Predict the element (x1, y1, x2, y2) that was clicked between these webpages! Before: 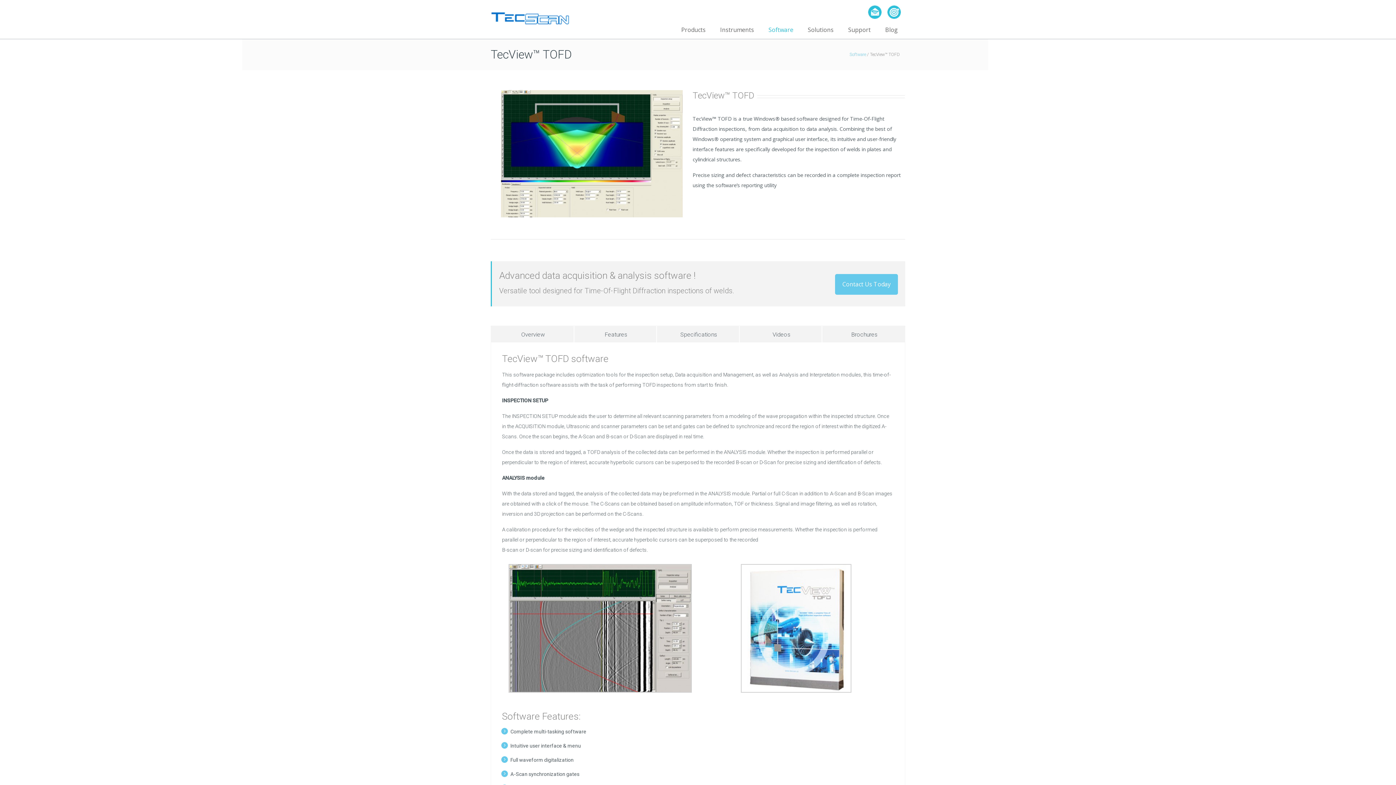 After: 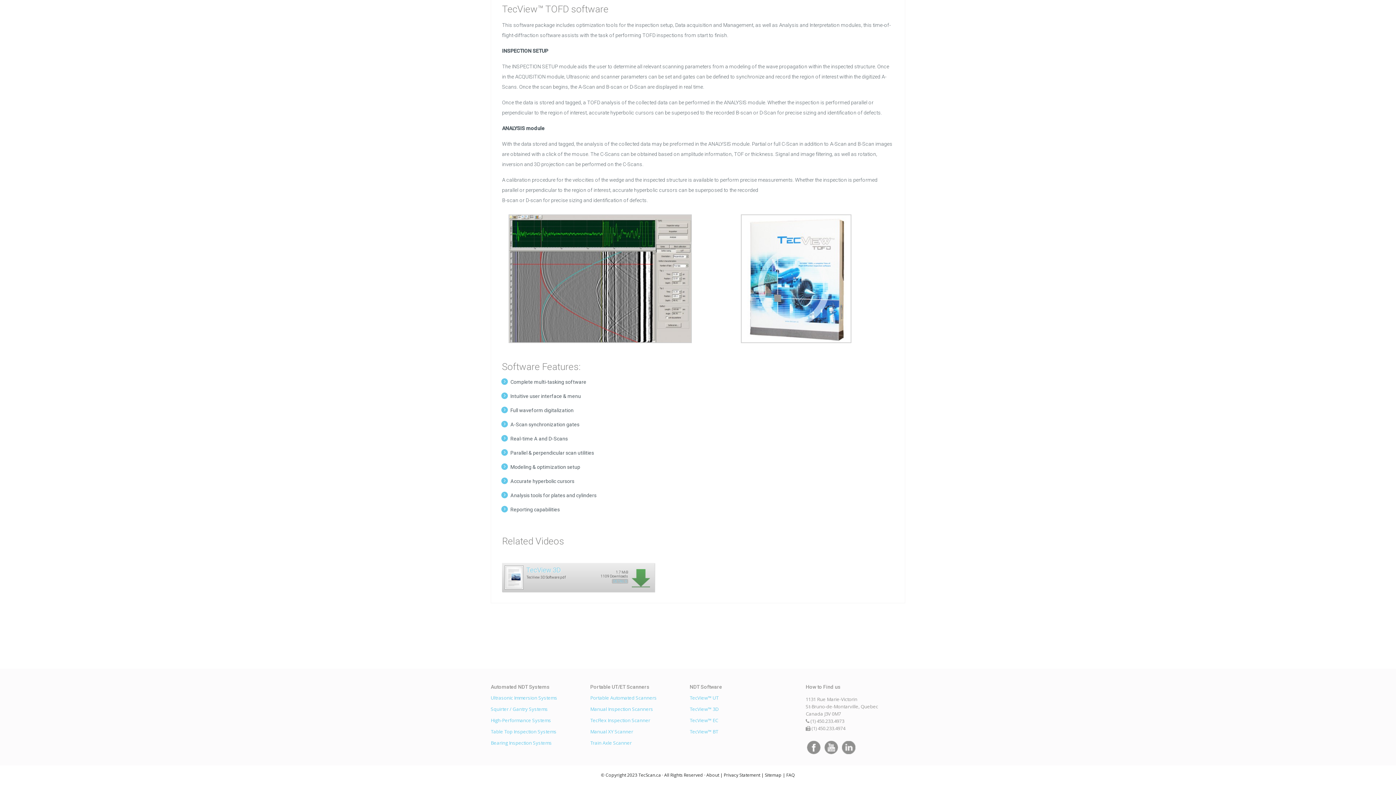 Action: bbox: (824, 326, 905, 342) label: Brochures